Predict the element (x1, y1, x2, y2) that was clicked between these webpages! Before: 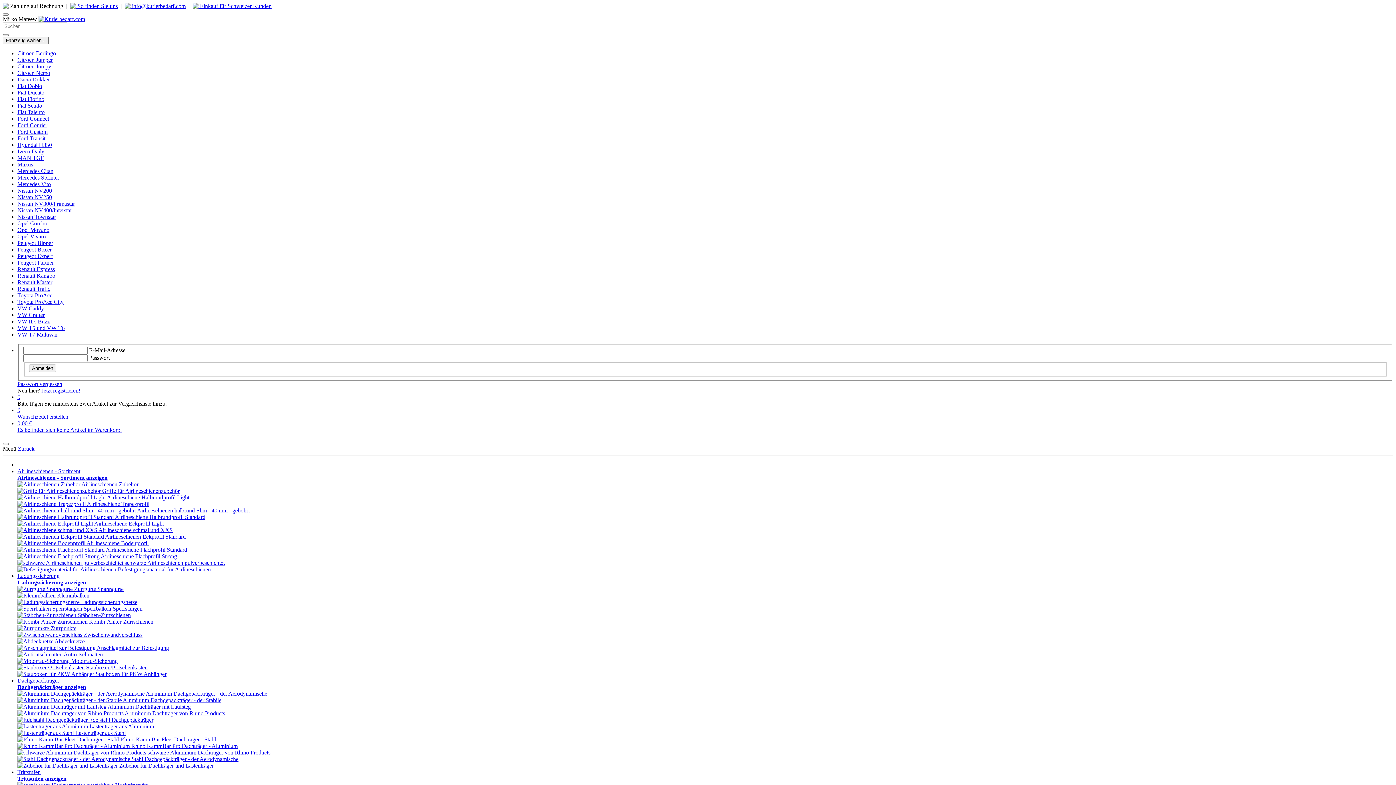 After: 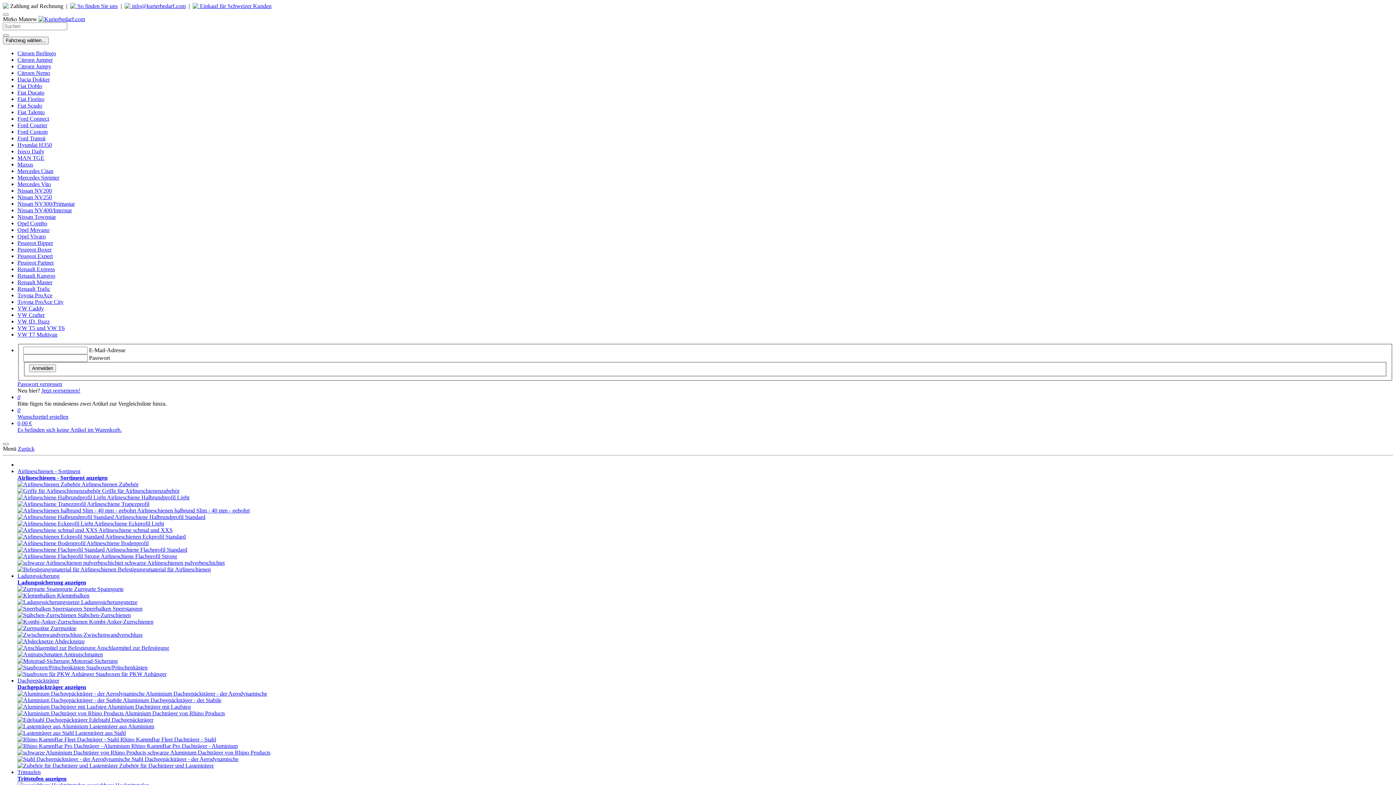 Action: bbox: (17, 723, 154, 729) label:  Lastenträger aus Aluminium